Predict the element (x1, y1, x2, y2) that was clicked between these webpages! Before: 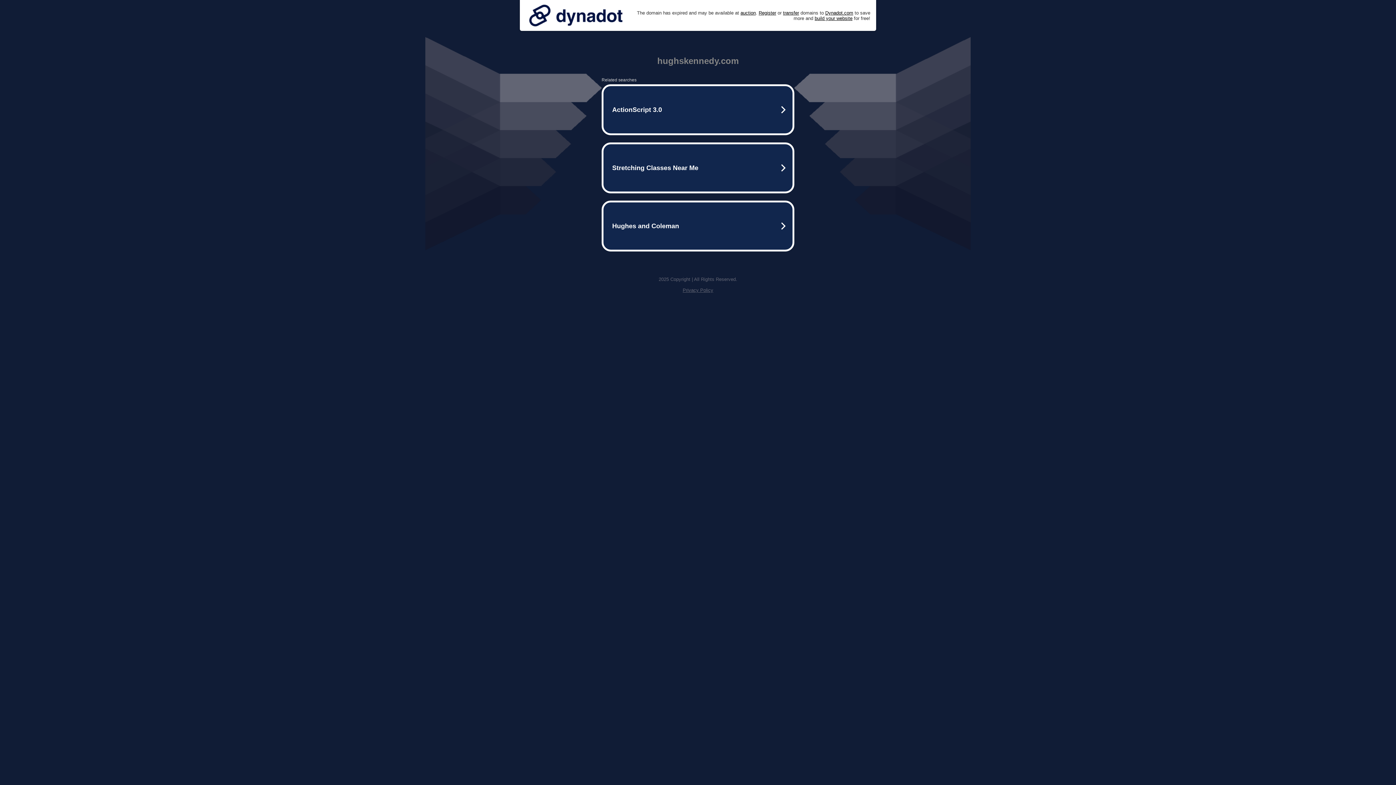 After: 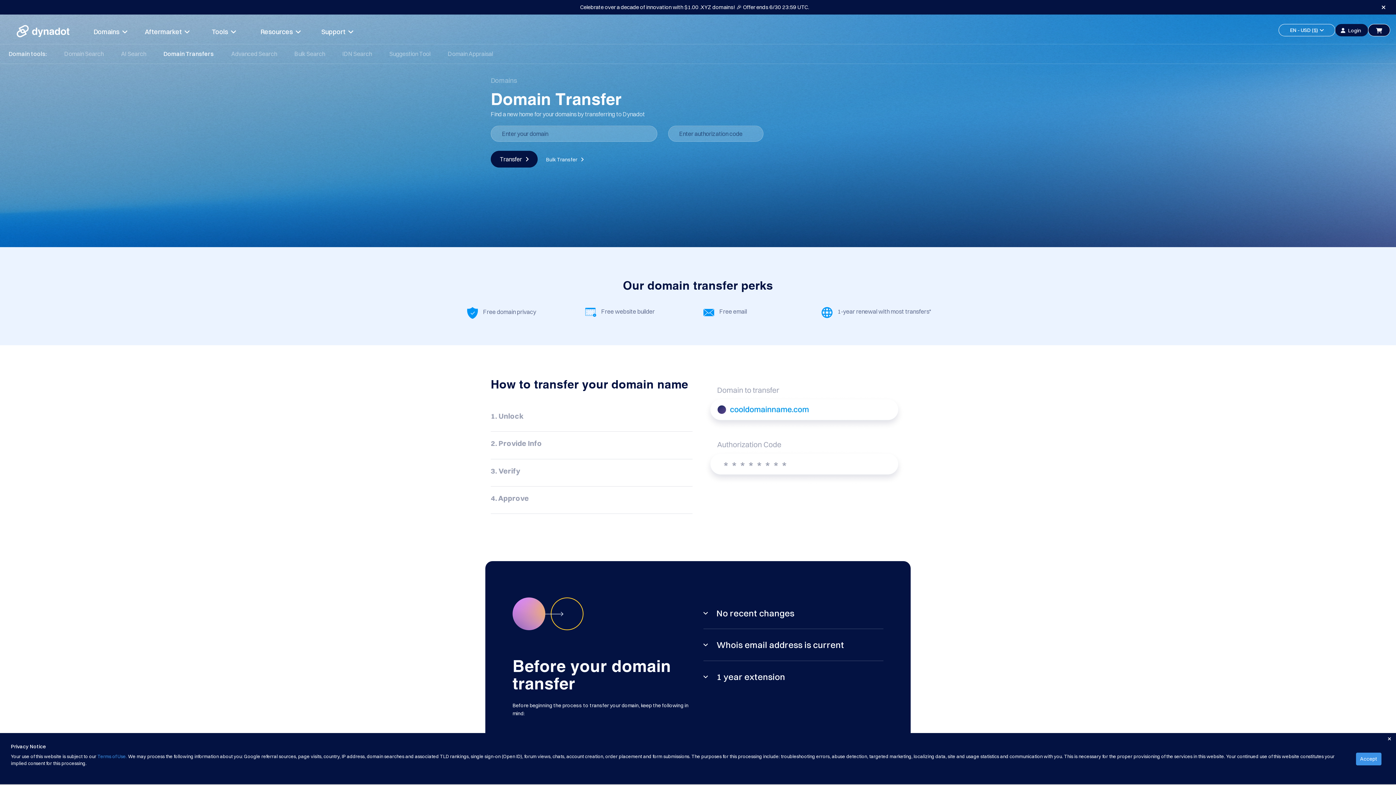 Action: bbox: (783, 10, 799, 15) label: transfer